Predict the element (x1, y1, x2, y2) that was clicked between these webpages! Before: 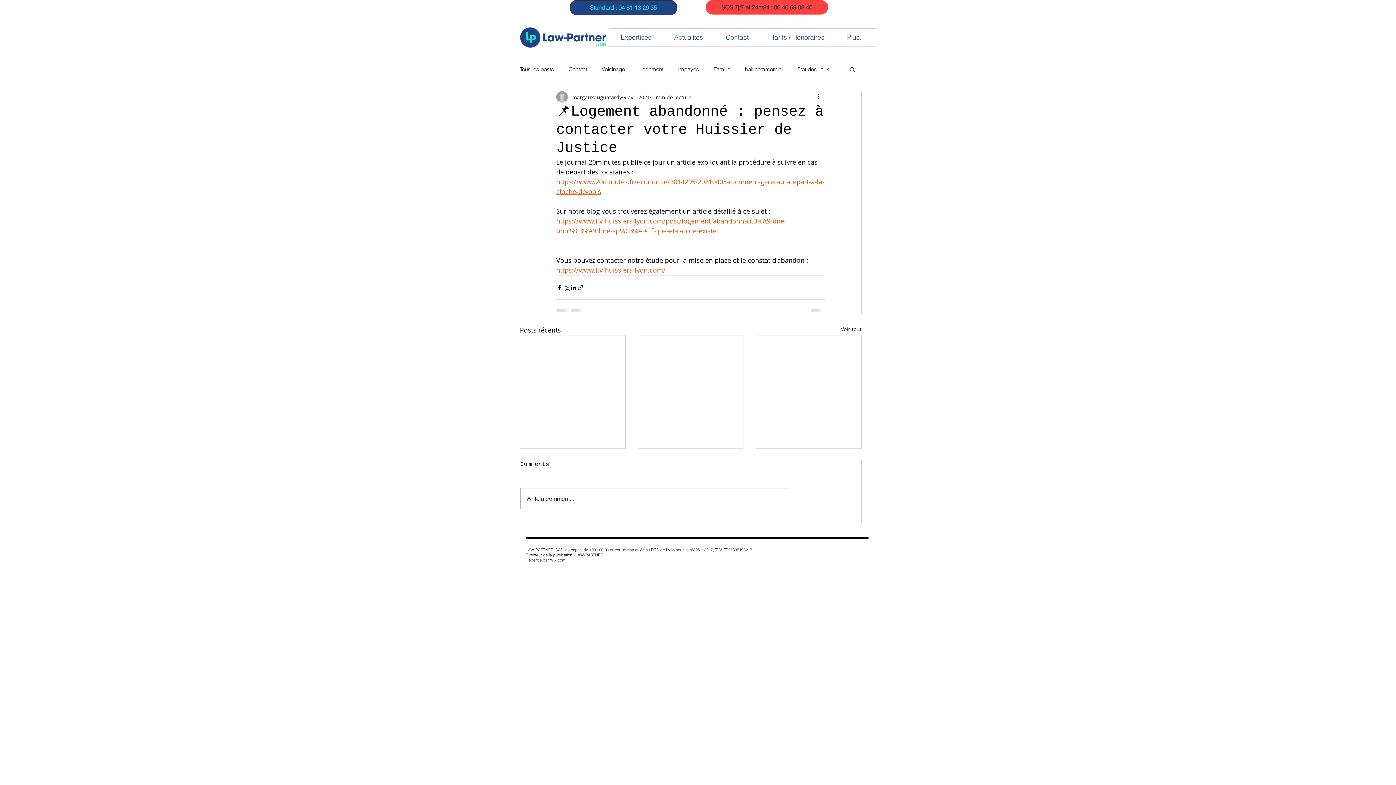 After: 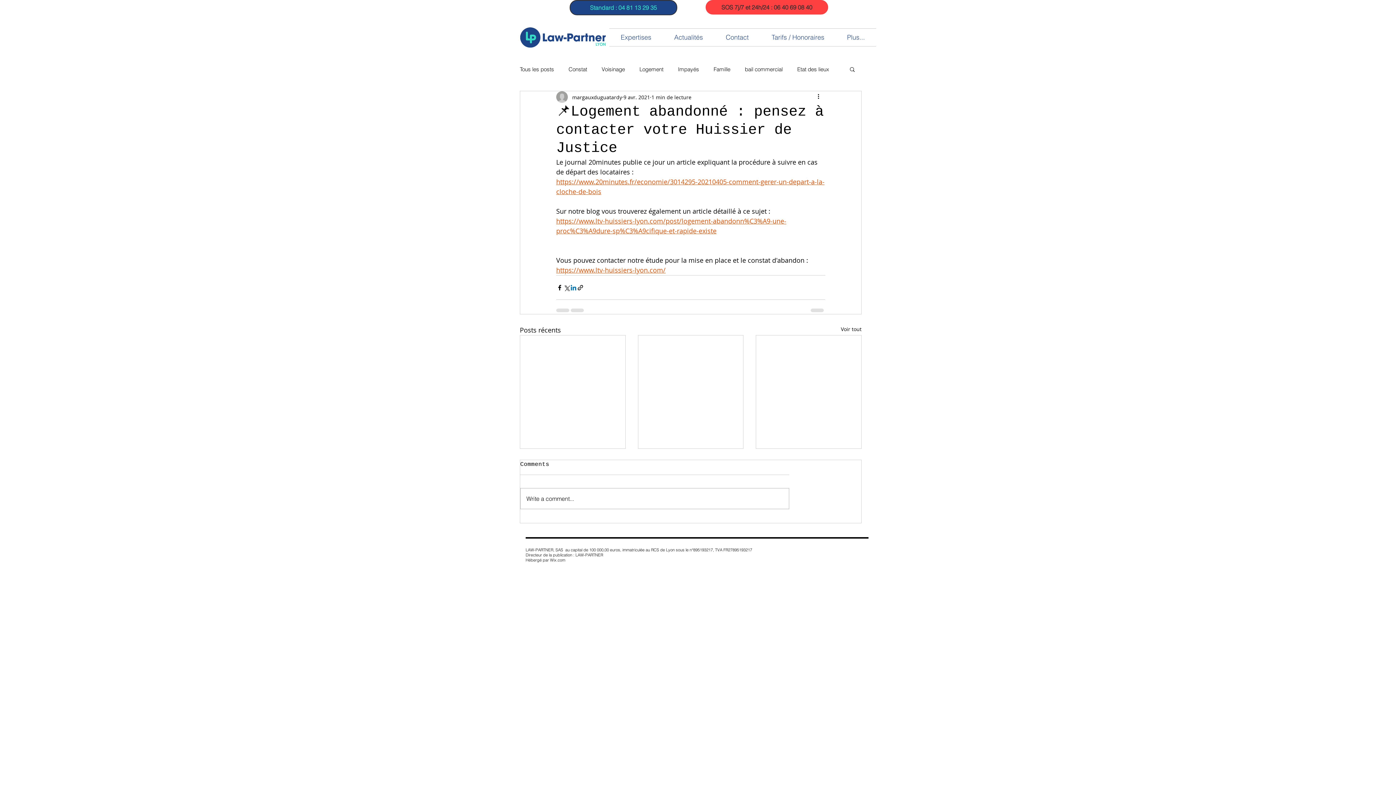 Action: label: Partager via LinkedIn bbox: (570, 284, 577, 291)